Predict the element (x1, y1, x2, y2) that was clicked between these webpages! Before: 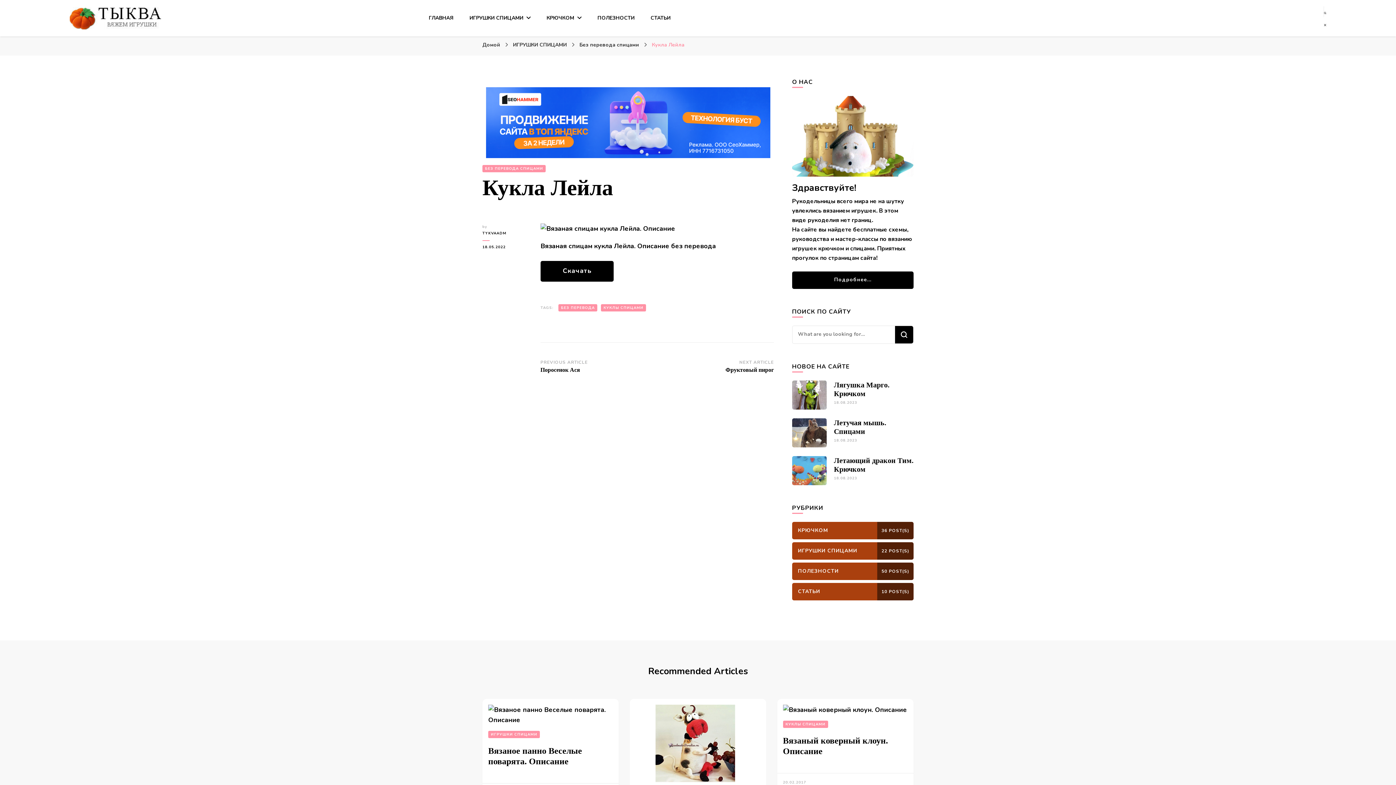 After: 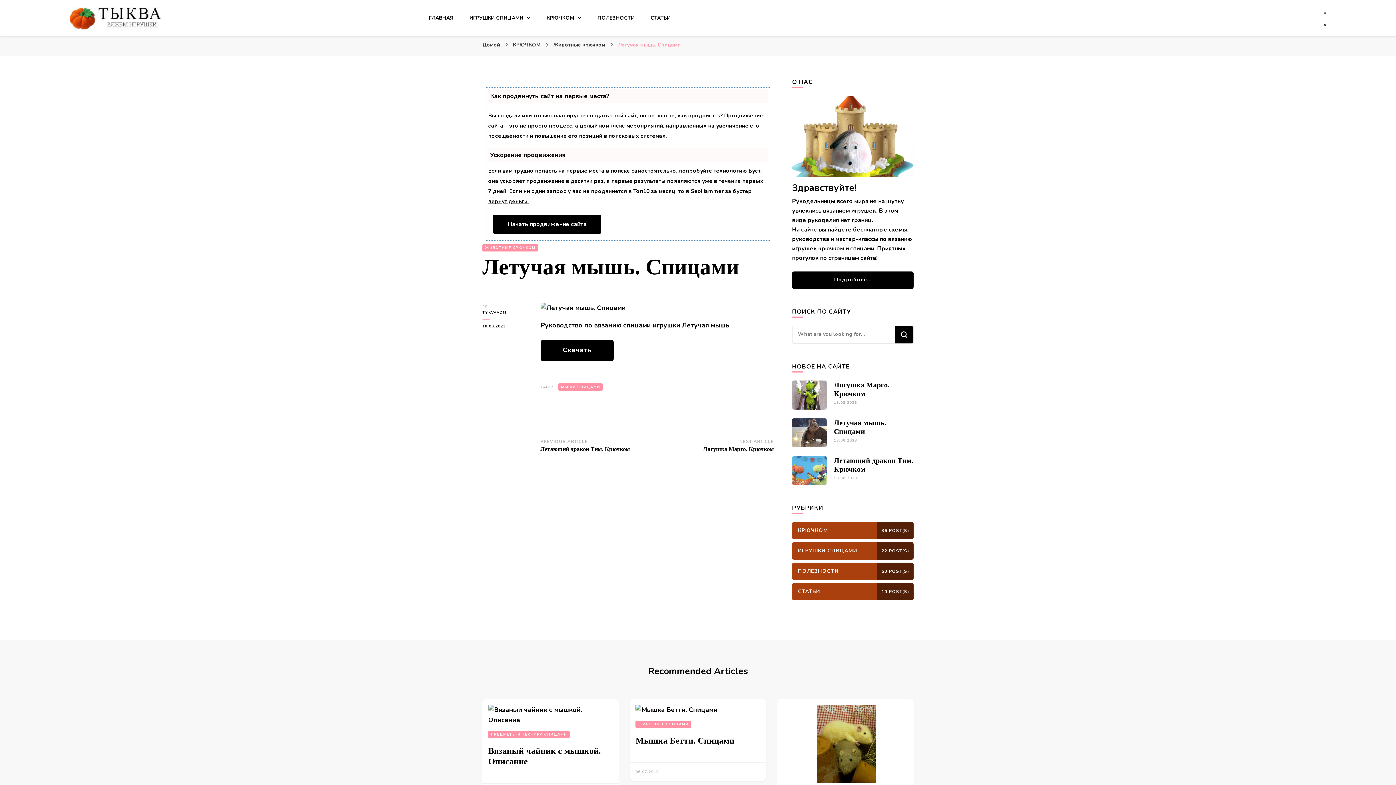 Action: bbox: (834, 438, 857, 443) label: 18.08.2023